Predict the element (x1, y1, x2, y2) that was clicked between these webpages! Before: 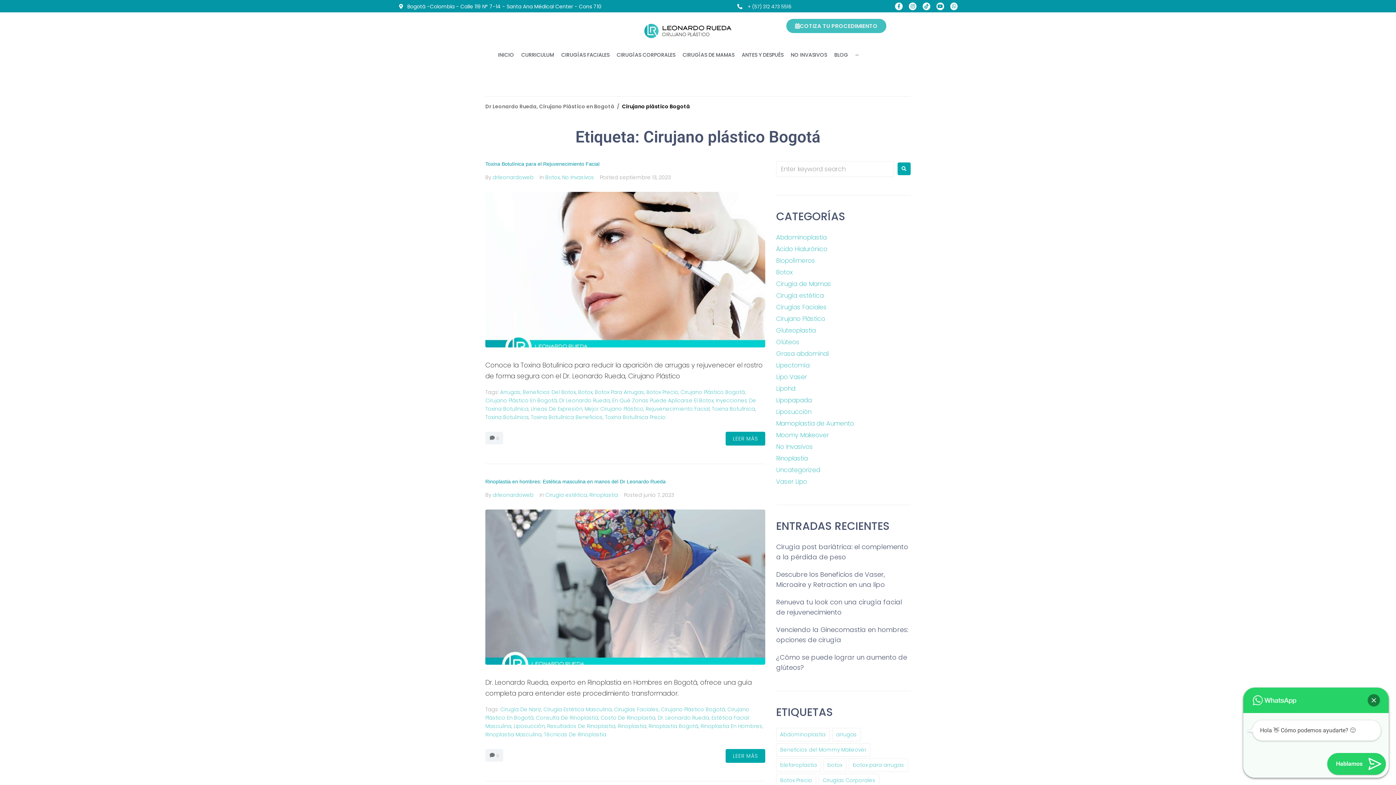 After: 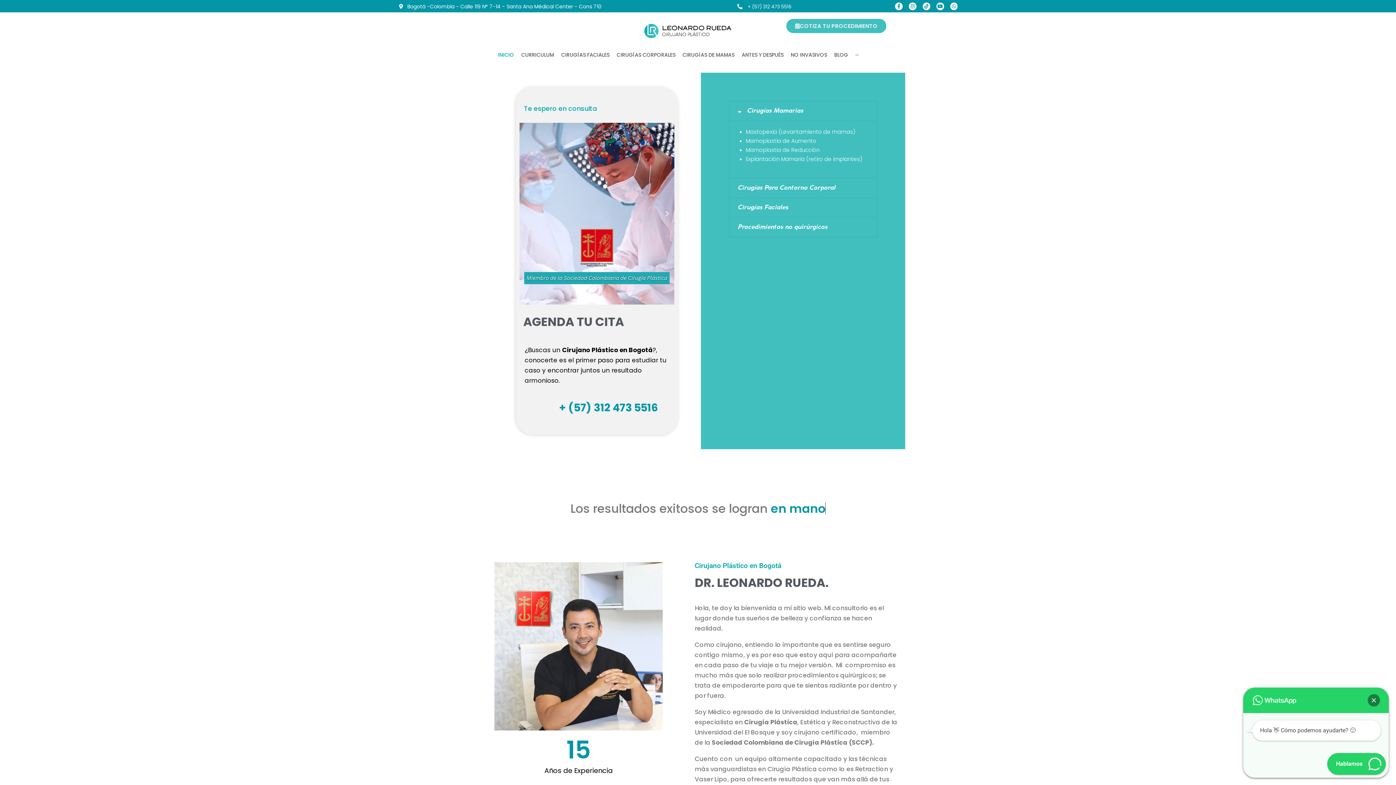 Action: bbox: (494, 47, 517, 72) label: INICIO